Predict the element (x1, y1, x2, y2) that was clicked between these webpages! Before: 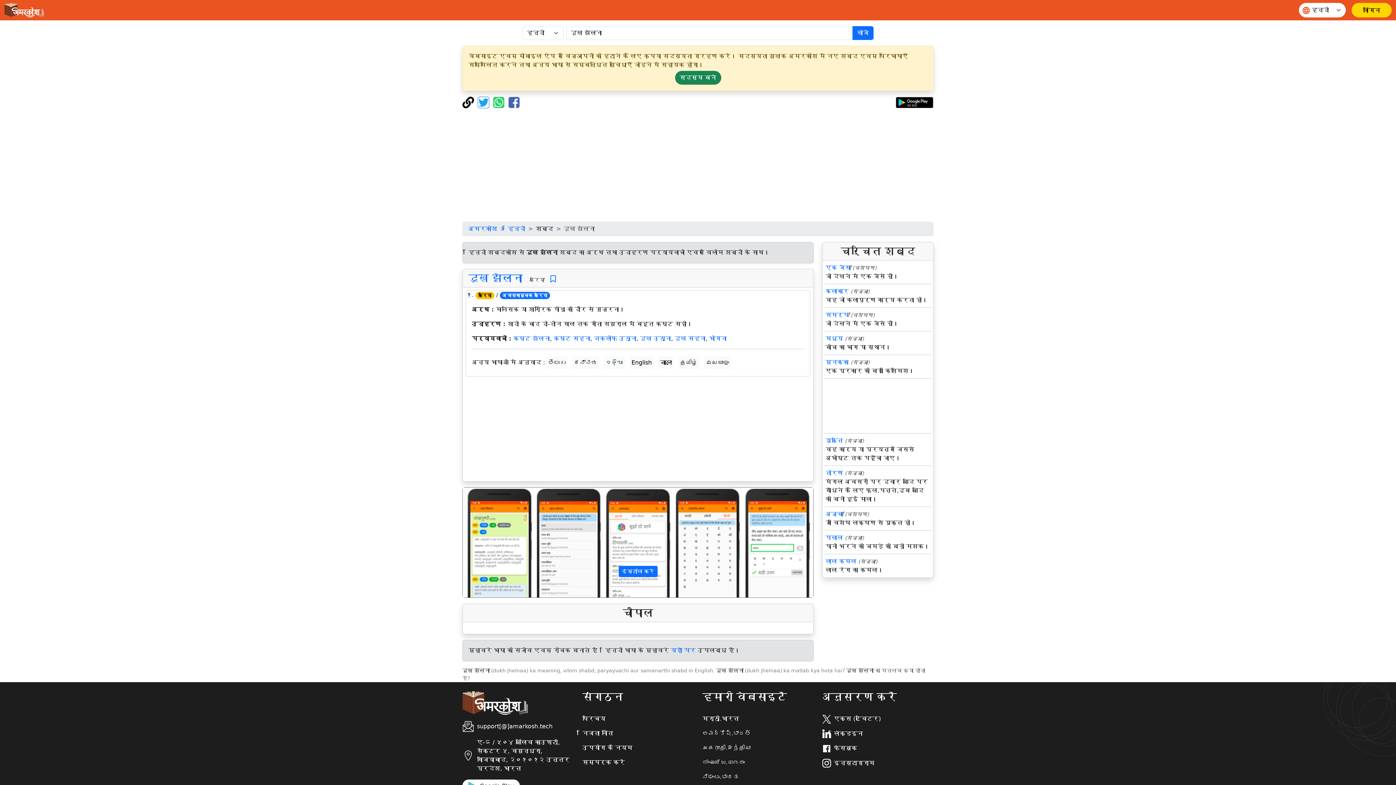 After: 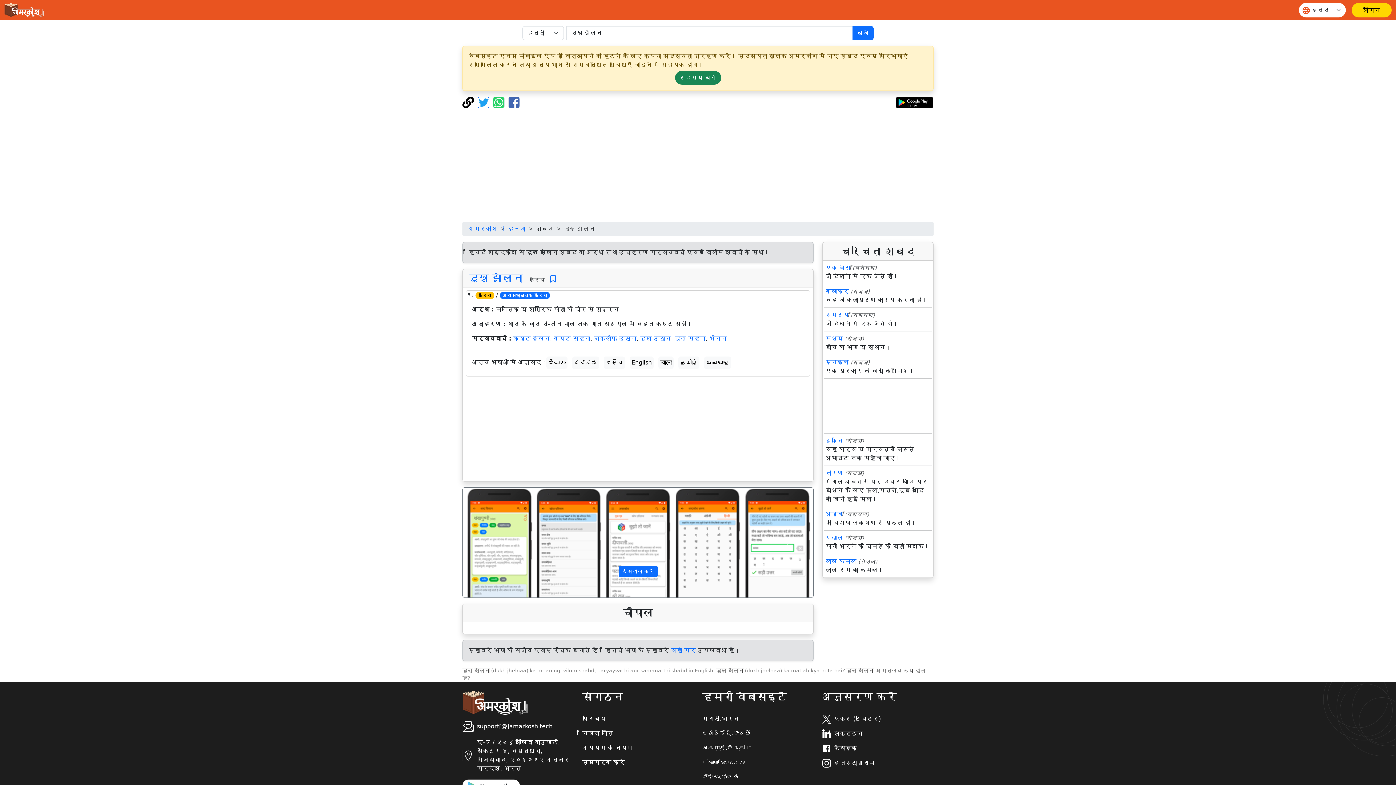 Action: bbox: (468, 272, 522, 284) label: दुख झेलना